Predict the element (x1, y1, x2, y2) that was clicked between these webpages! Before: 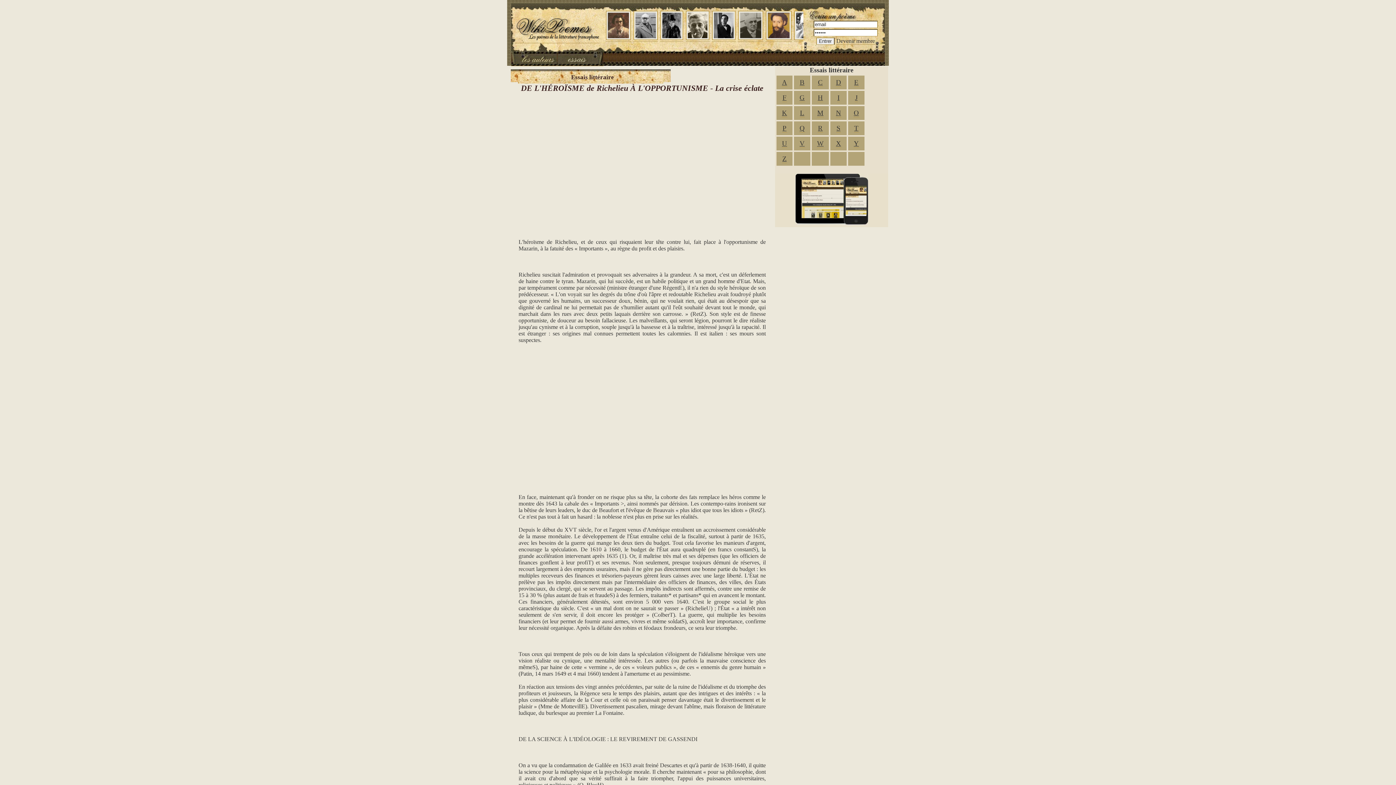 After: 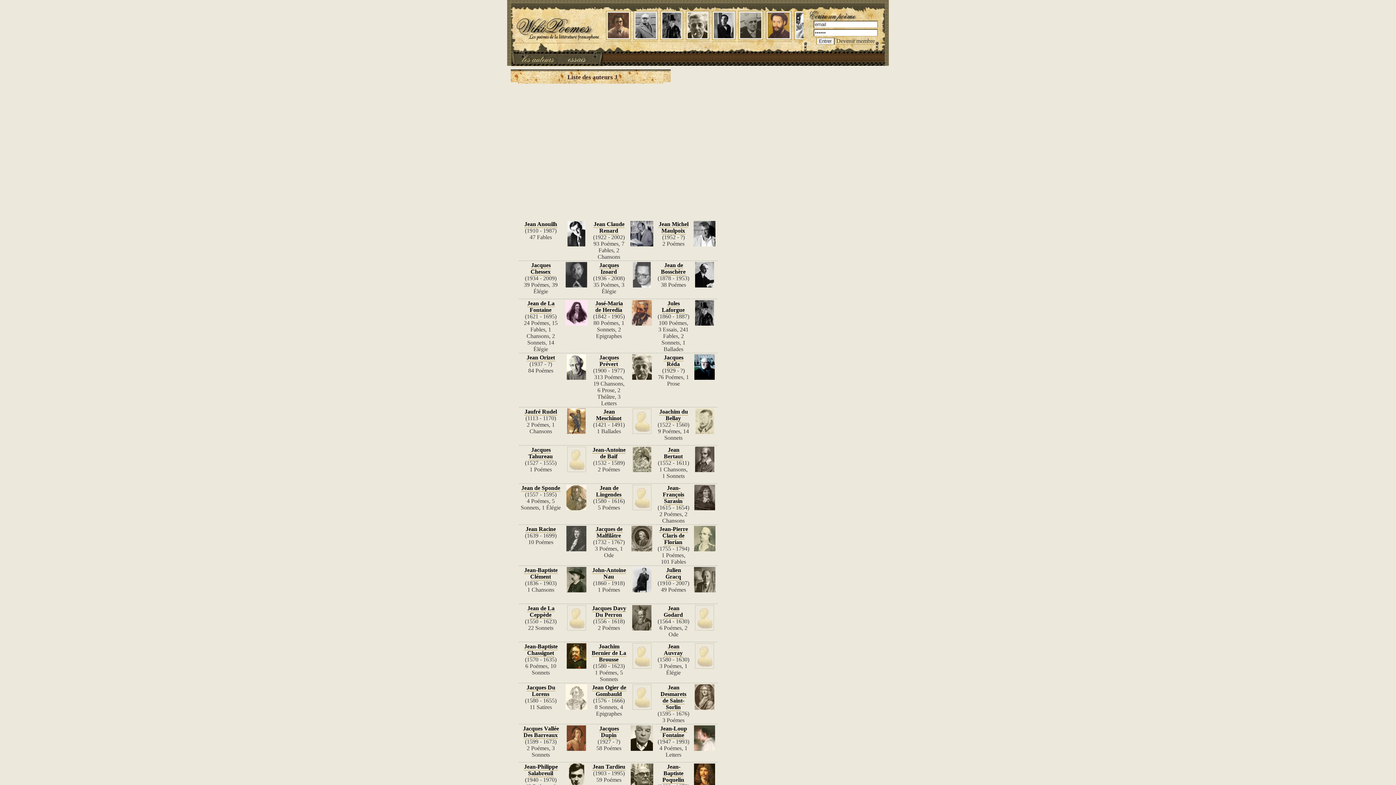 Action: label: J bbox: (854, 93, 858, 102)